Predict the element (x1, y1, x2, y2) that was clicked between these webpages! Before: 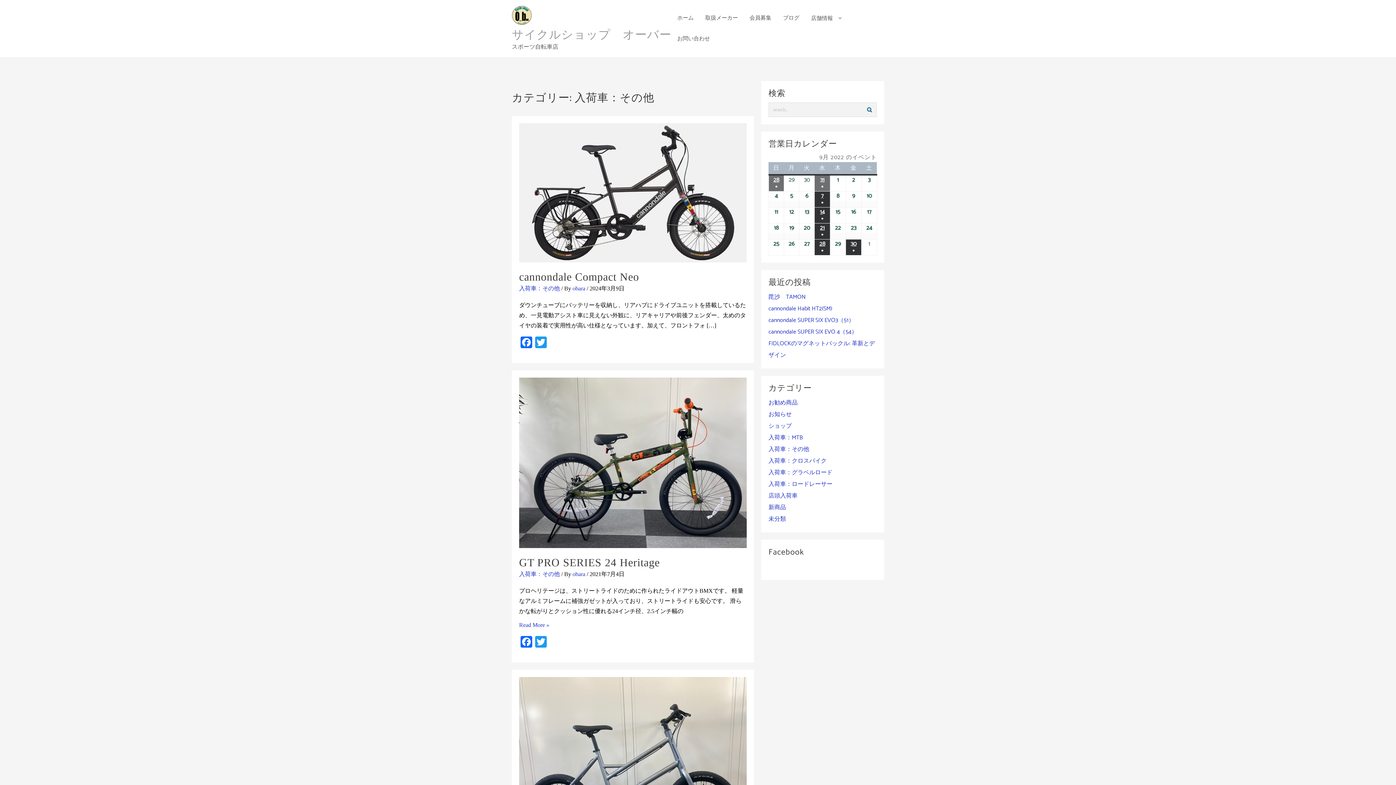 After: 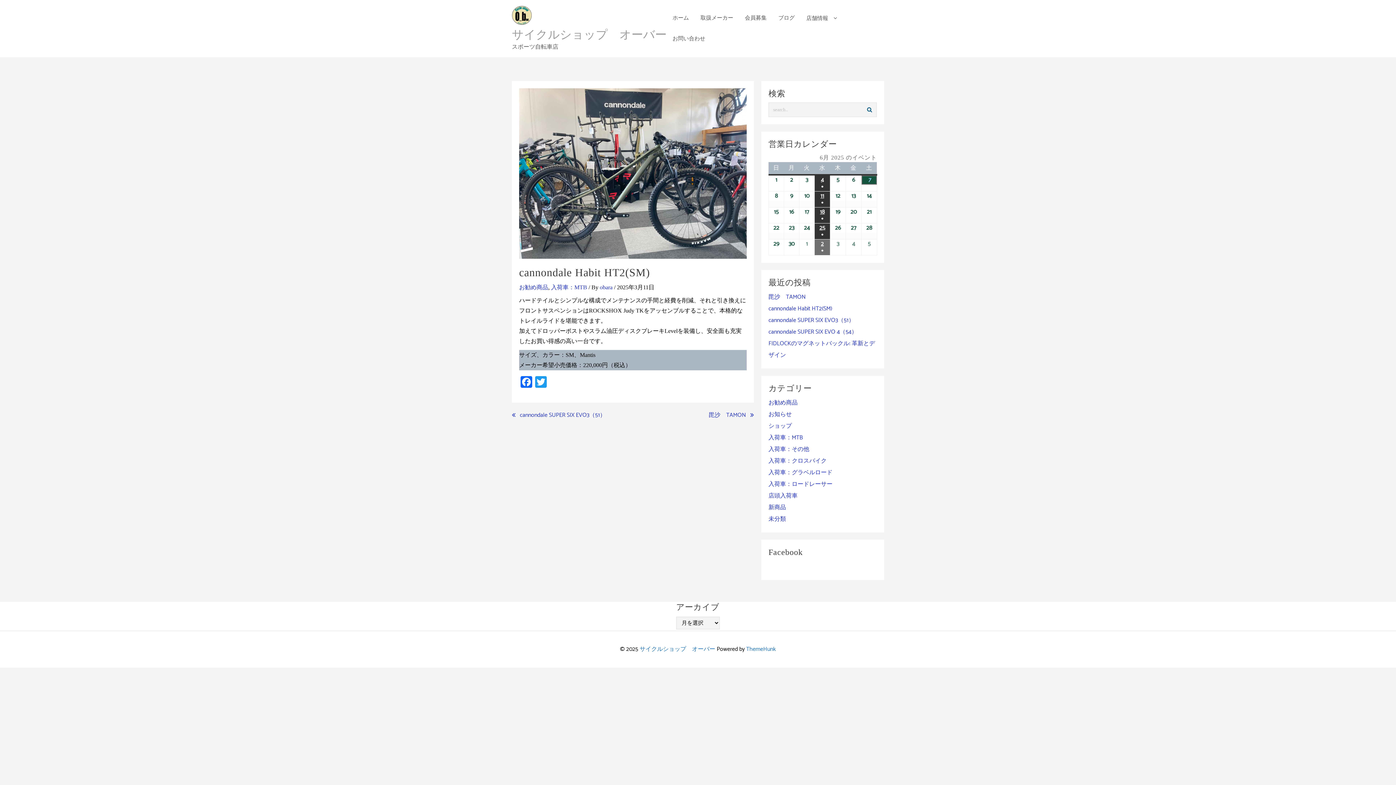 Action: label: cannondale Habit HT2(SM) bbox: (768, 303, 832, 313)